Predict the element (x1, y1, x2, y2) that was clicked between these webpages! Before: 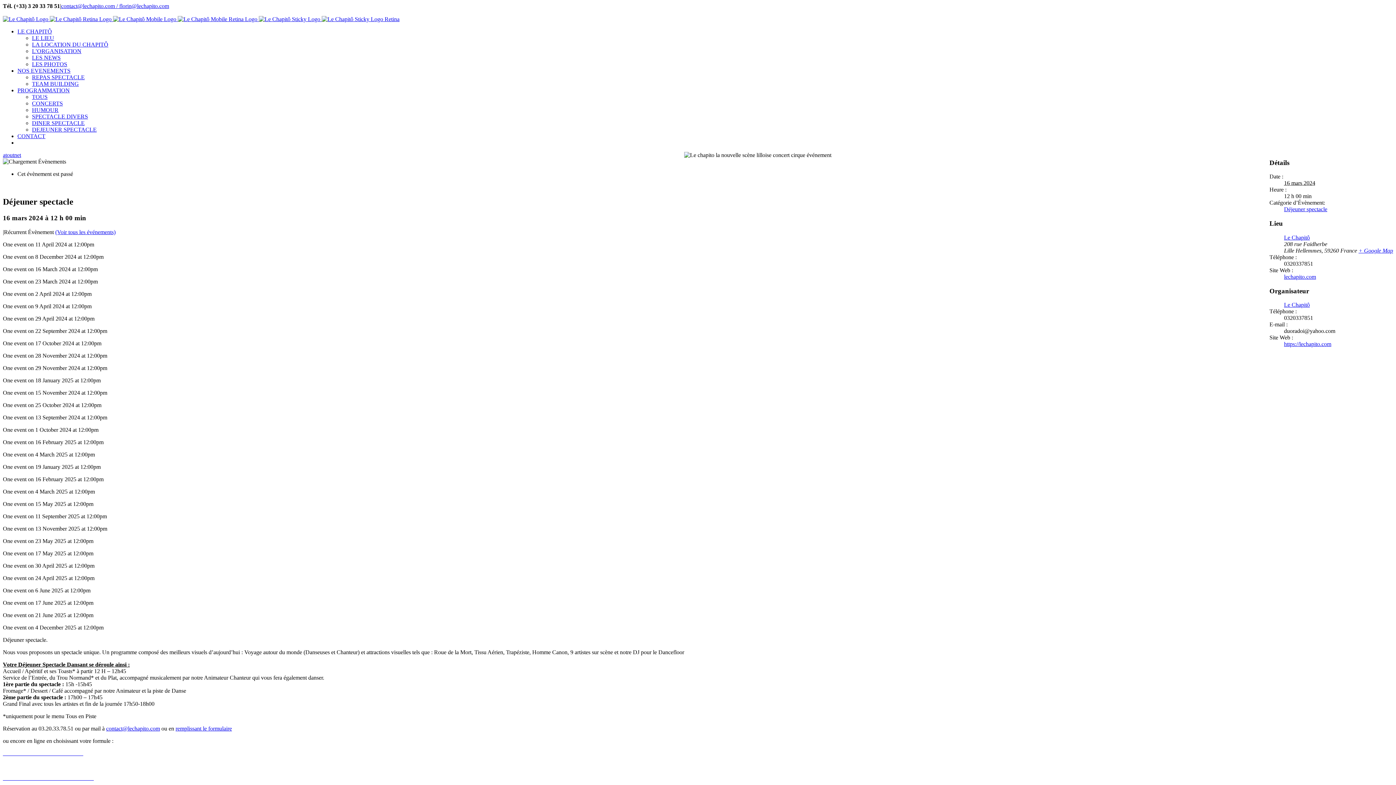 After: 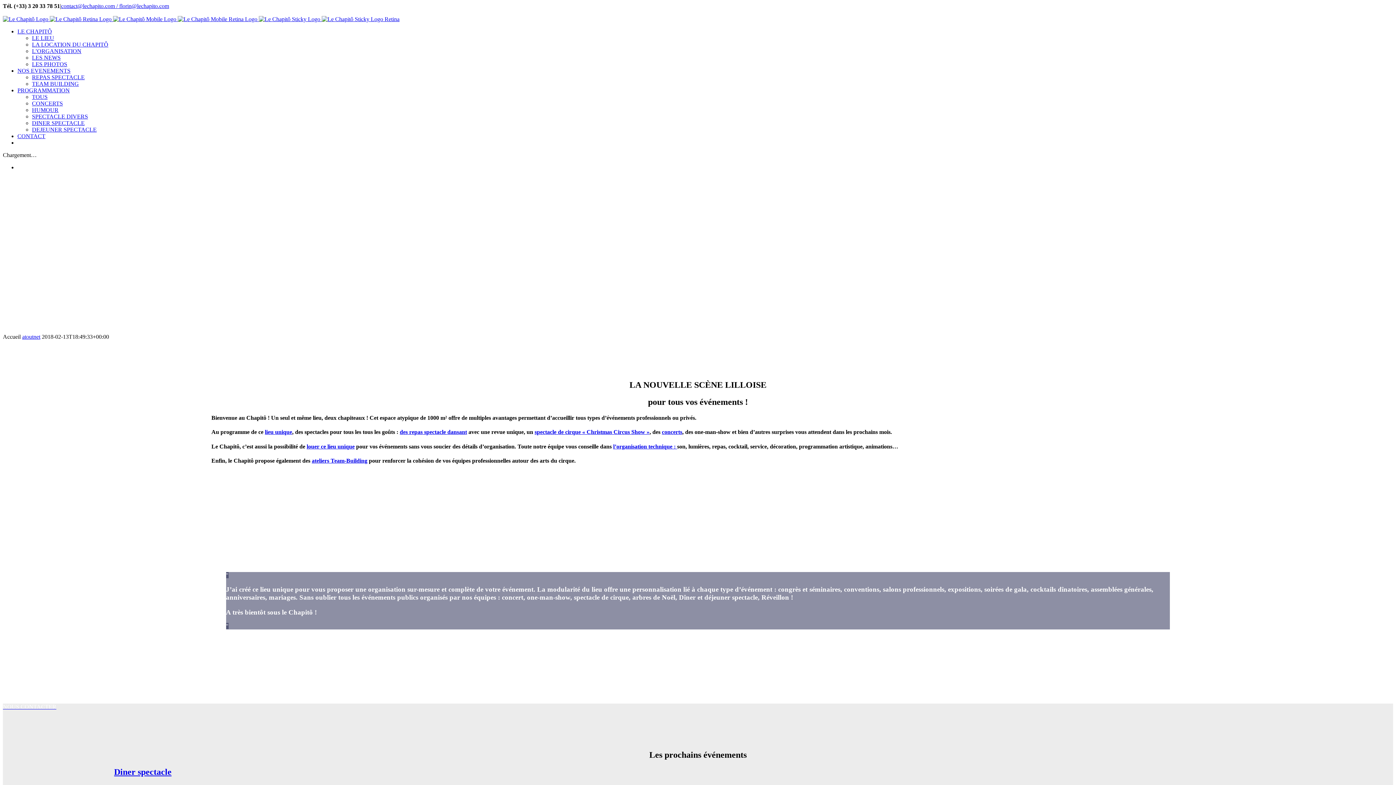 Action: label: lechapito.com bbox: (1284, 273, 1316, 279)